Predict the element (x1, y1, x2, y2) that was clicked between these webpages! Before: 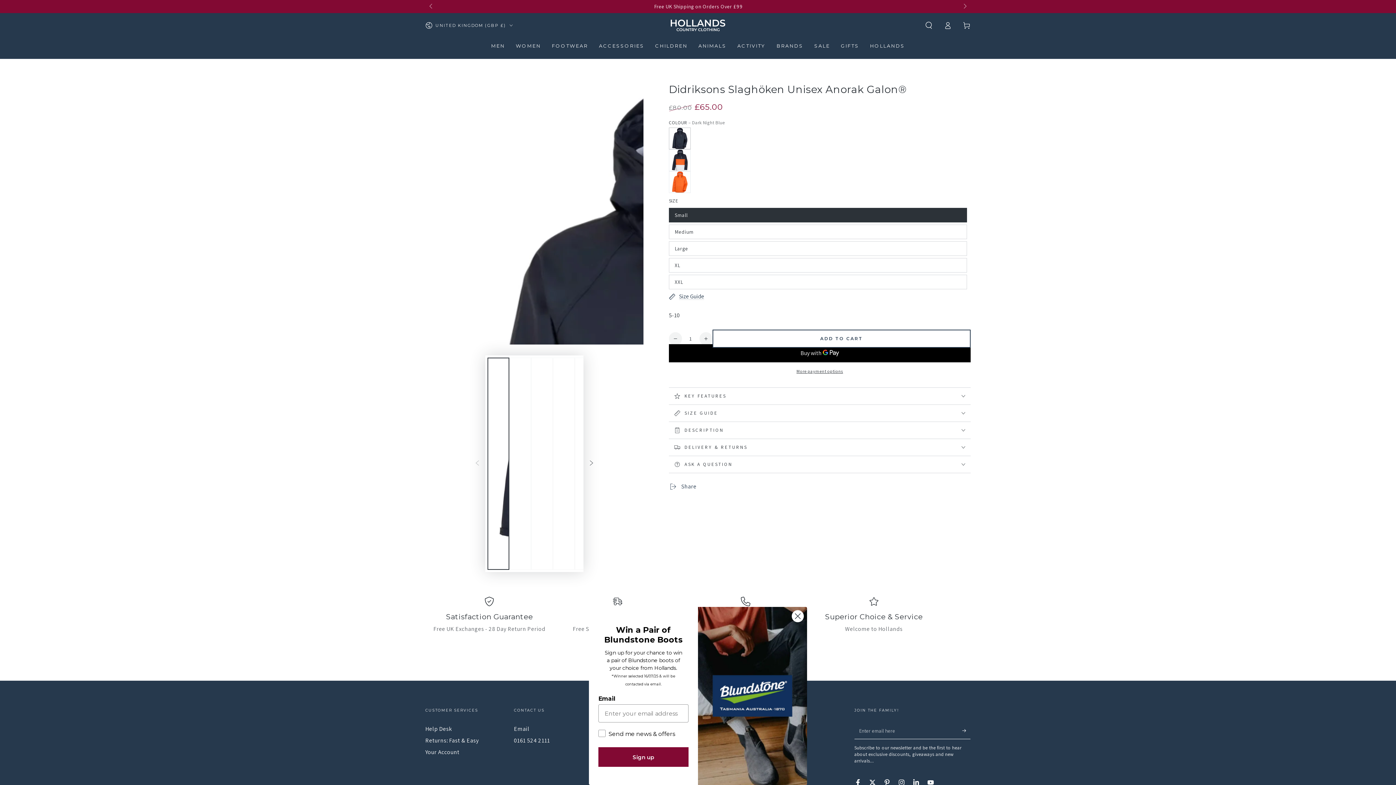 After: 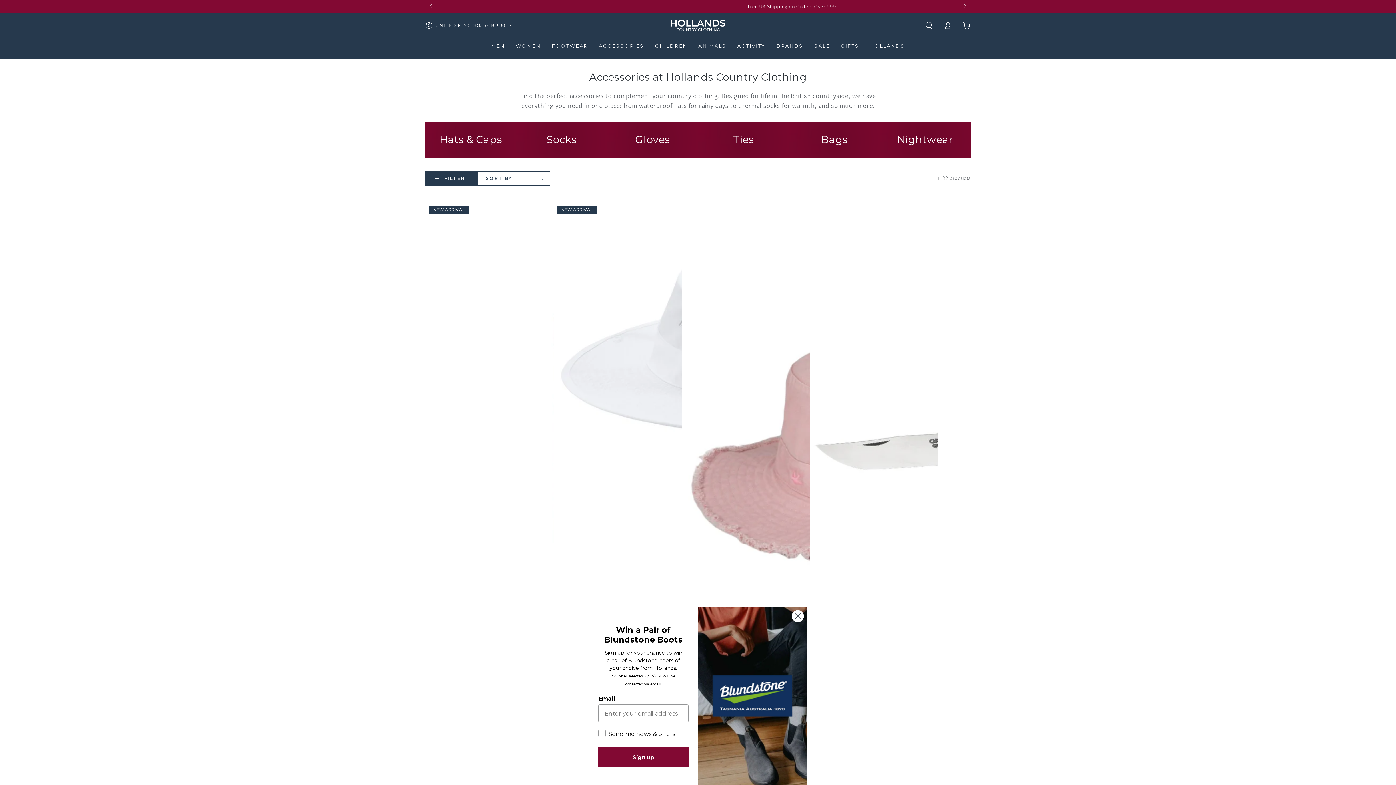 Action: label: ACCESSORIES bbox: (593, 37, 649, 54)